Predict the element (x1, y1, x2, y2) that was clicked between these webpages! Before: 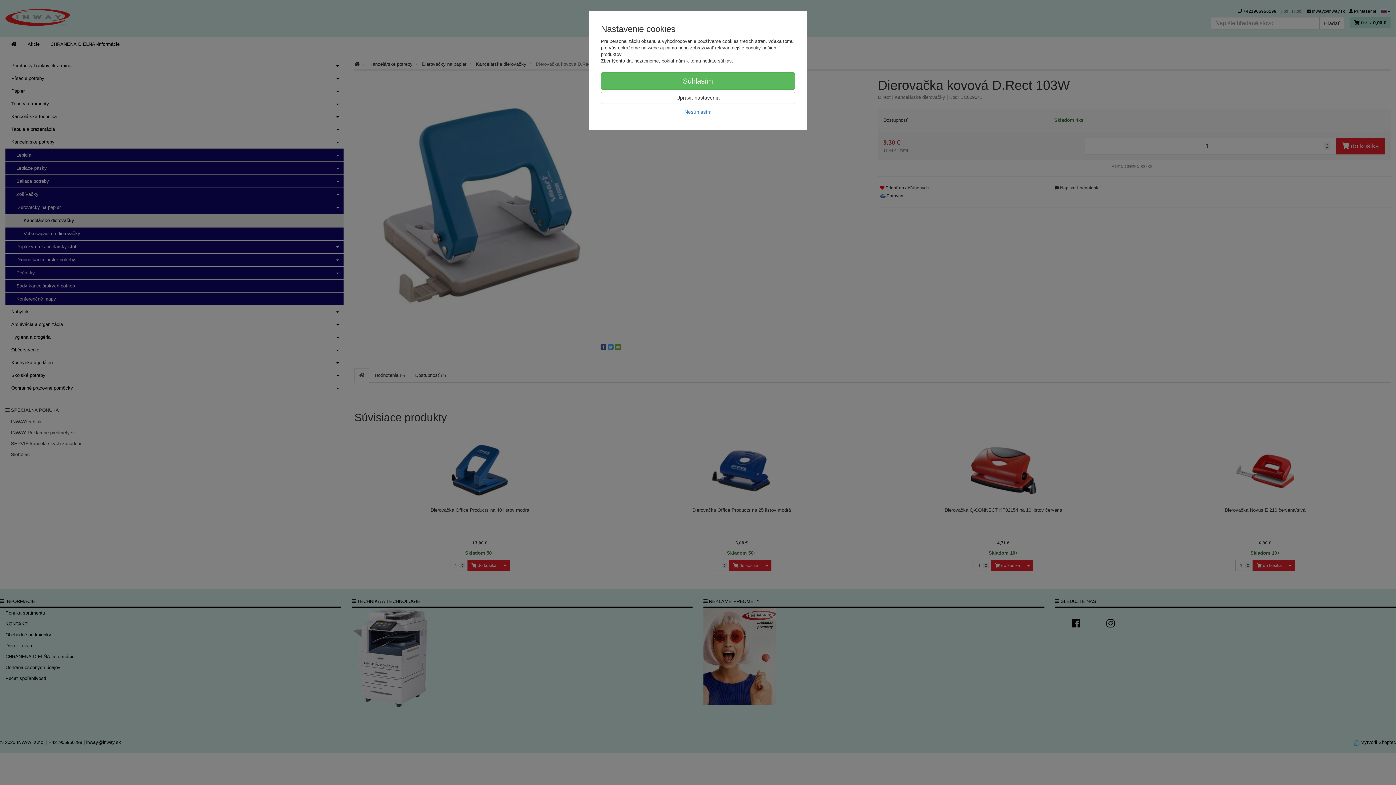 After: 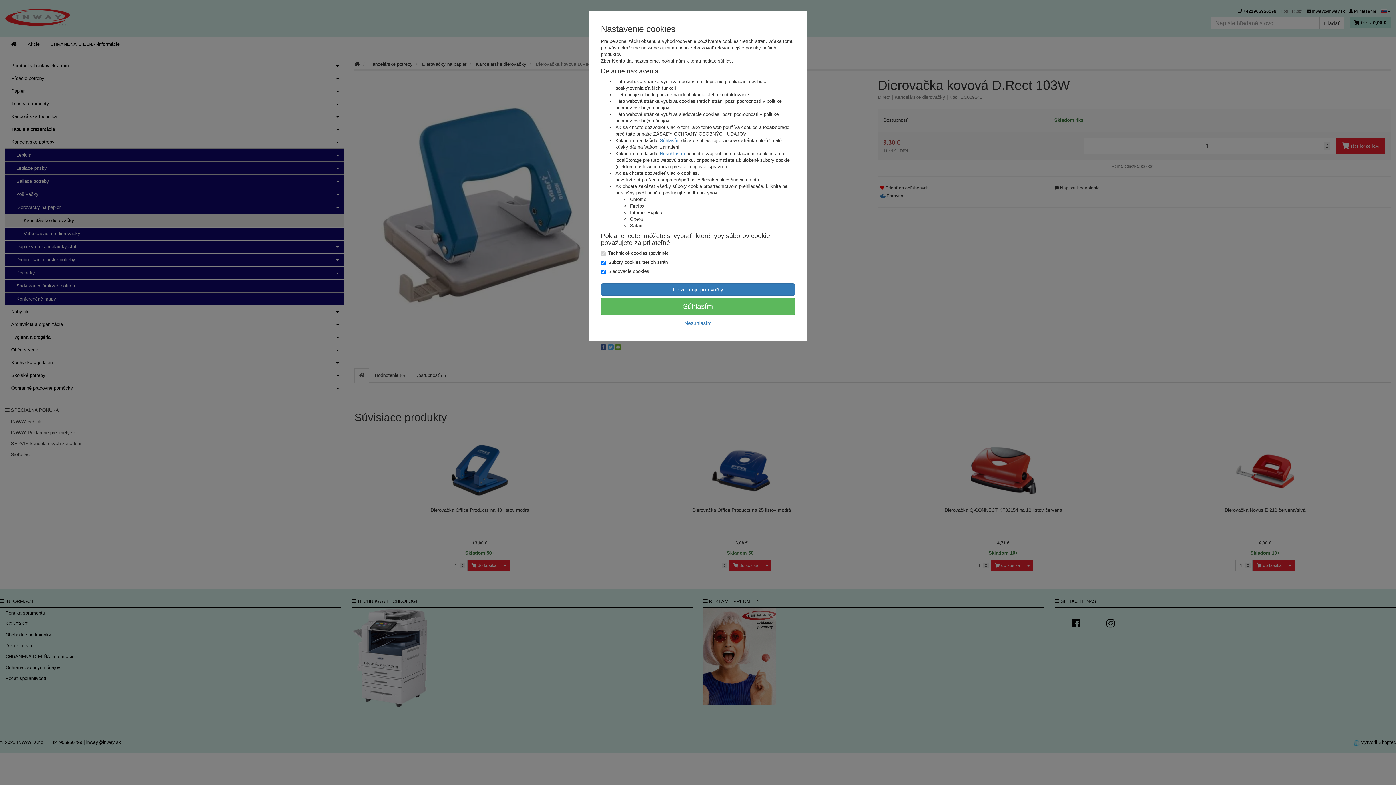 Action: bbox: (601, 91, 795, 104) label: Upraviť nastavenia